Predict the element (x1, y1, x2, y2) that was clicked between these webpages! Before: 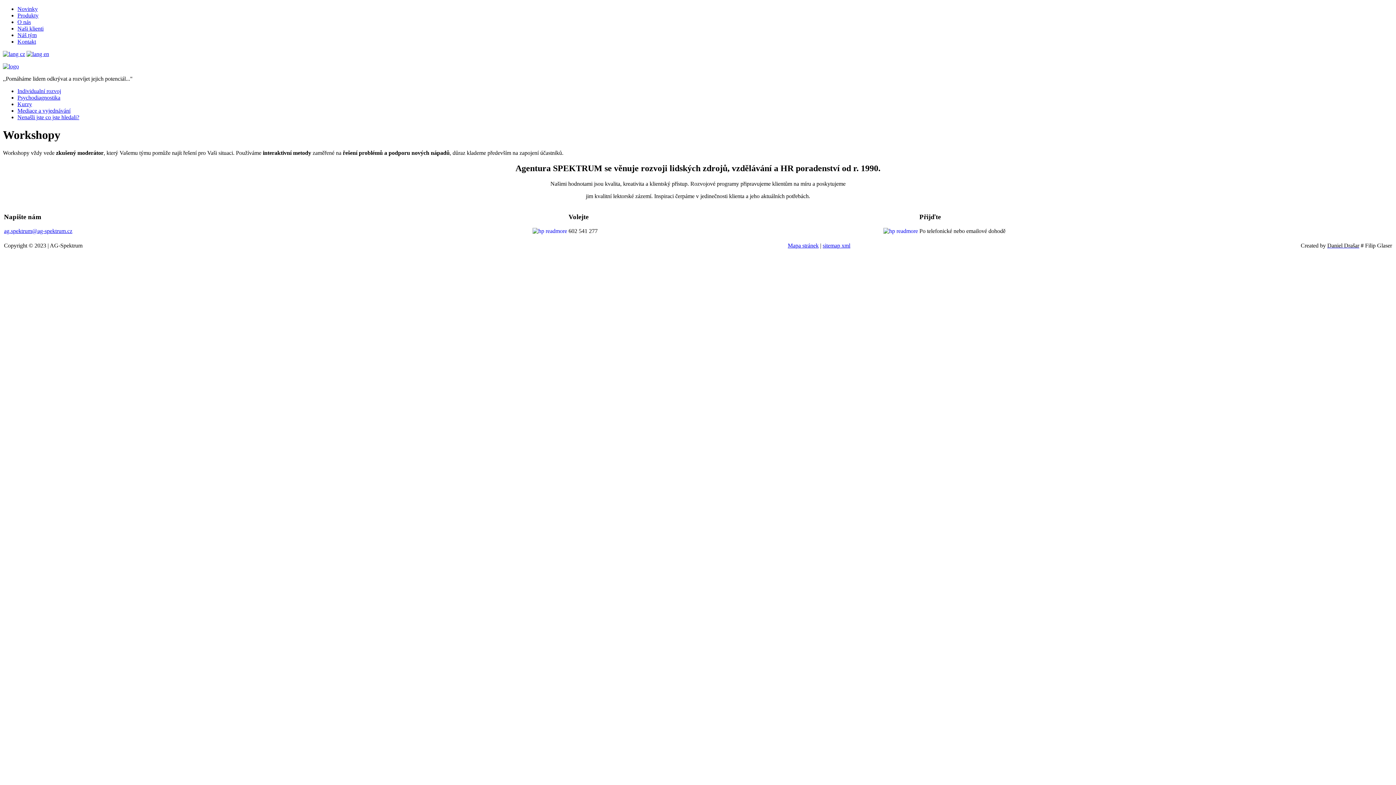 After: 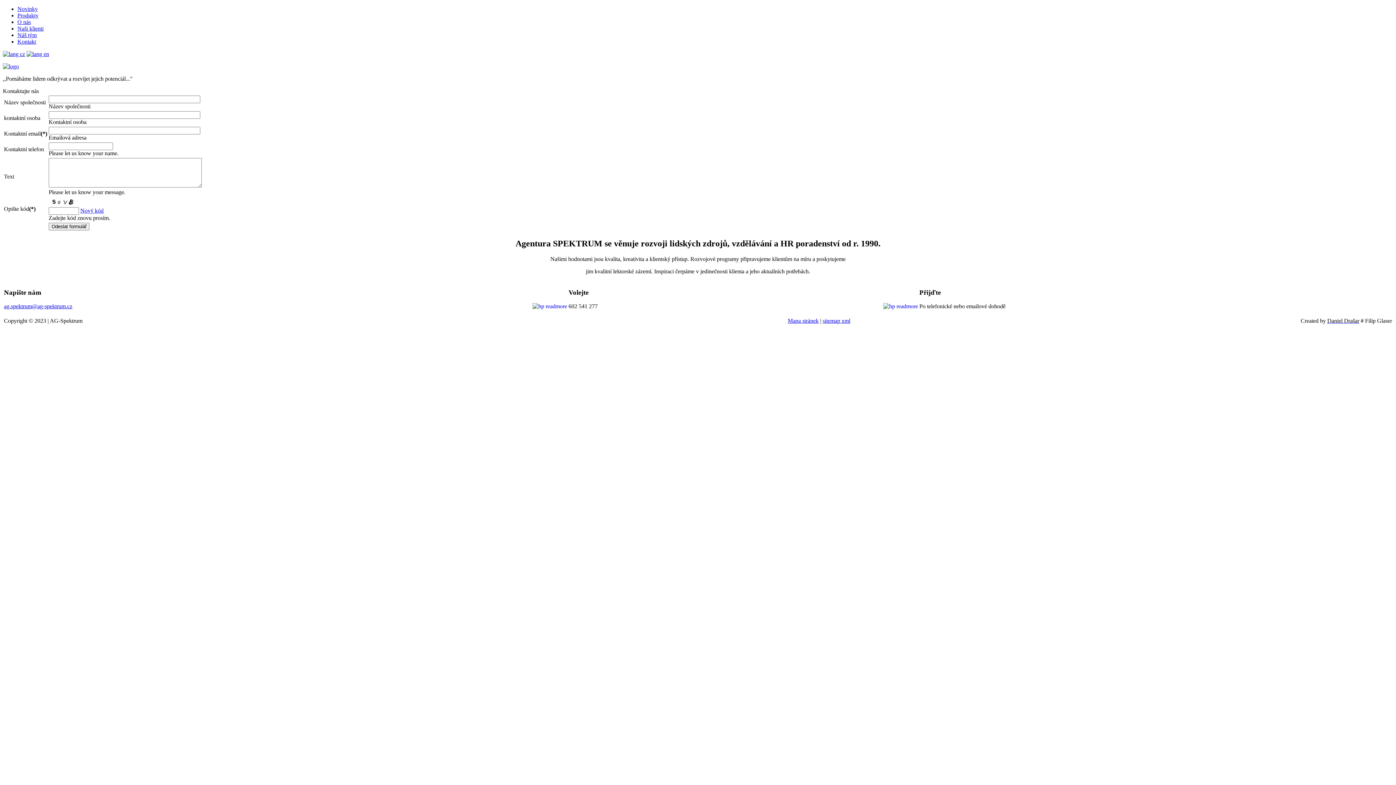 Action: bbox: (4, 228, 72, 234) label: ag.spektrum@ag-spektrum.cz